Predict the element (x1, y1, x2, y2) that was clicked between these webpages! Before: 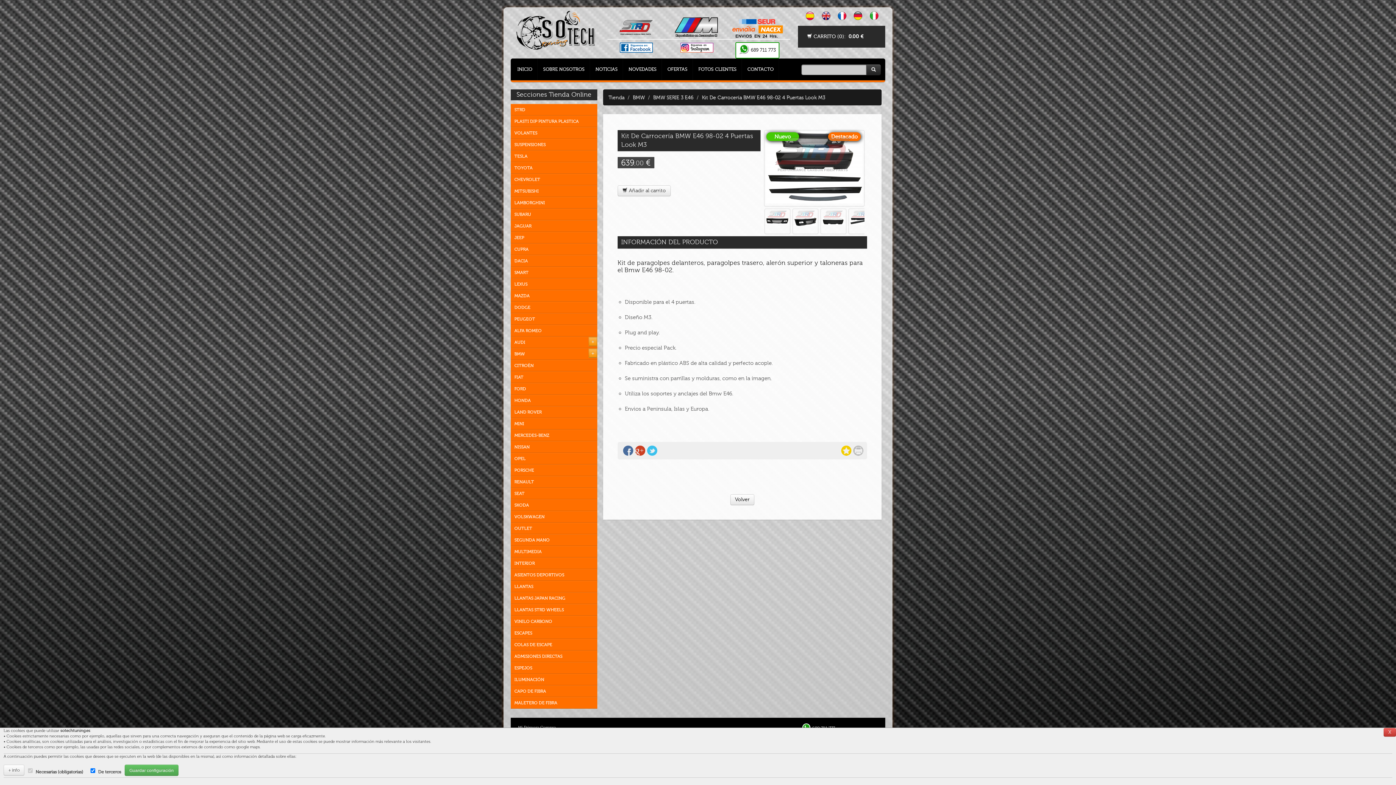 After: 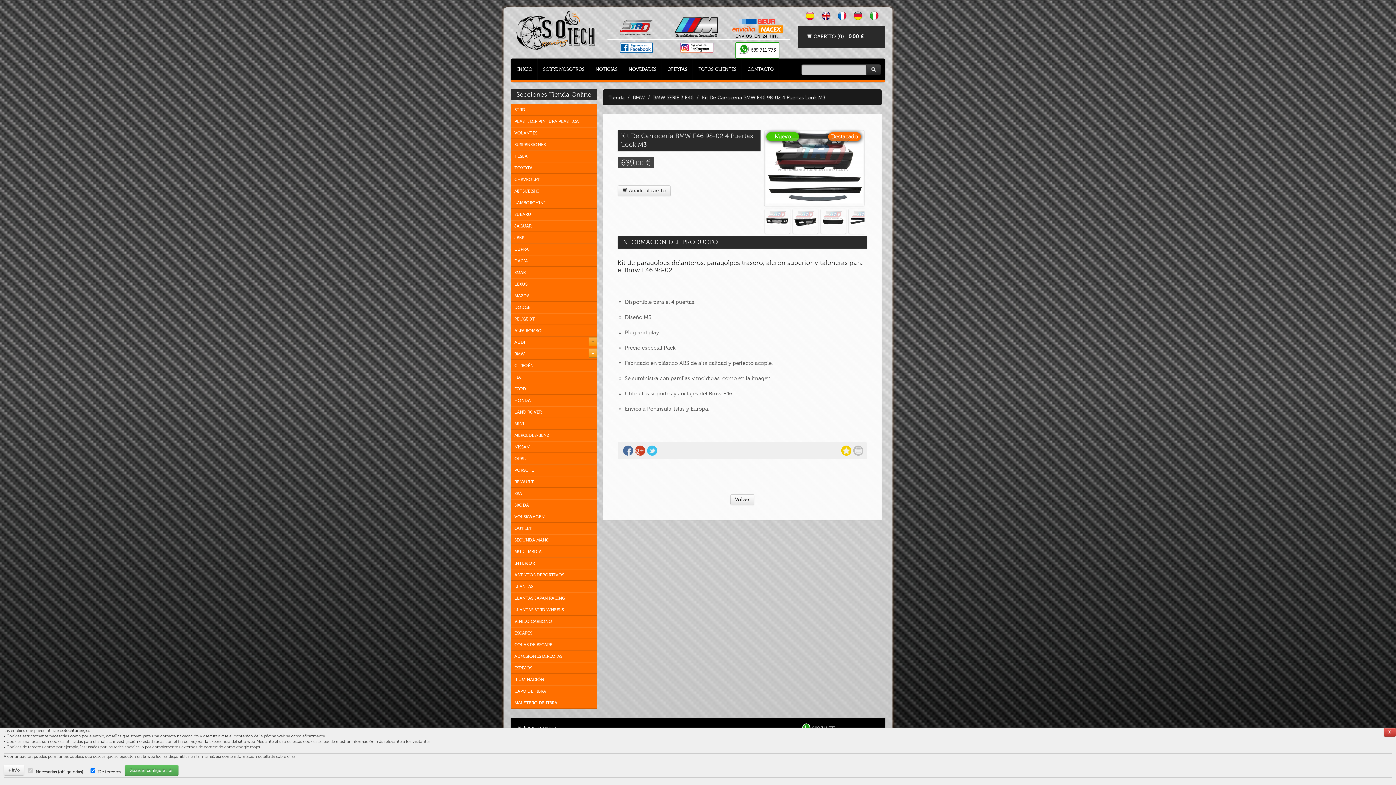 Action: bbox: (805, 10, 814, 20)